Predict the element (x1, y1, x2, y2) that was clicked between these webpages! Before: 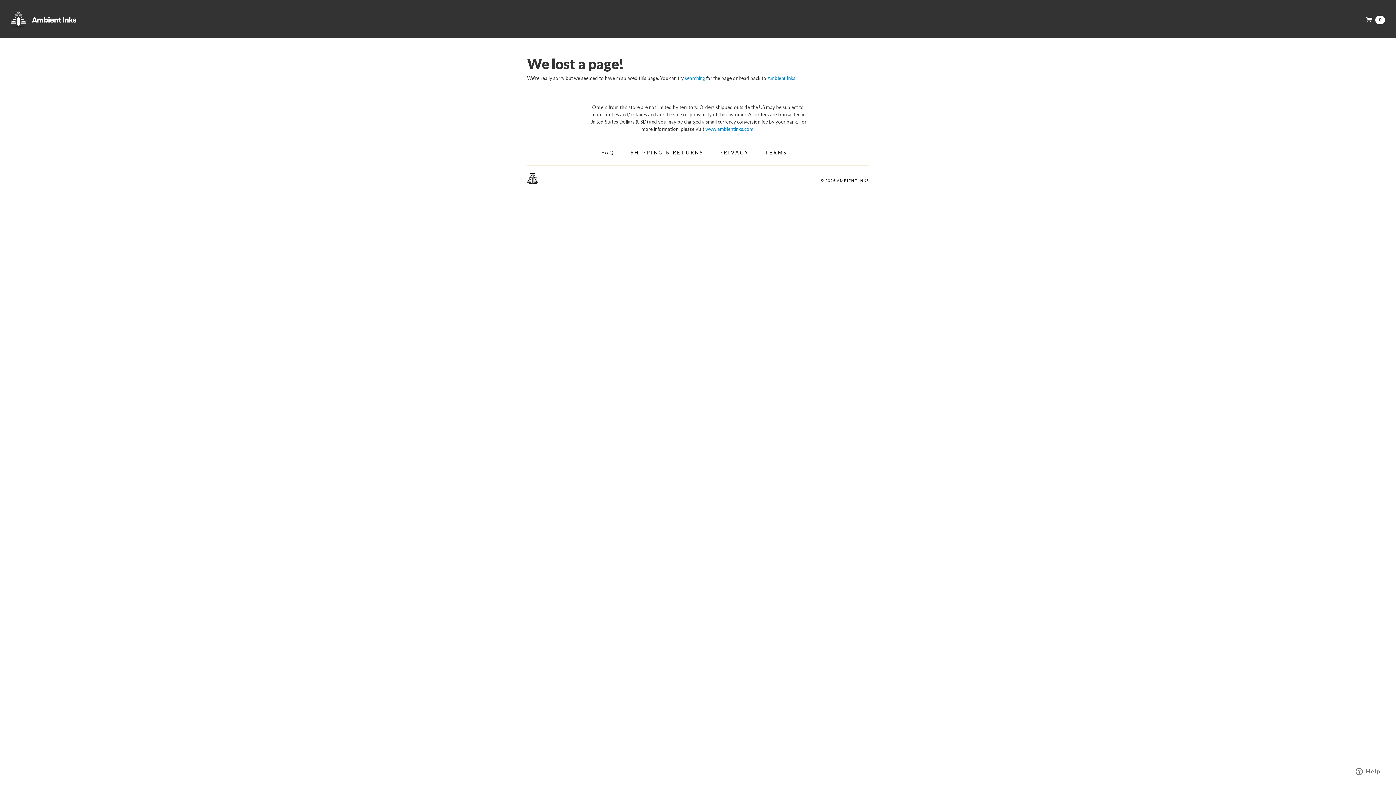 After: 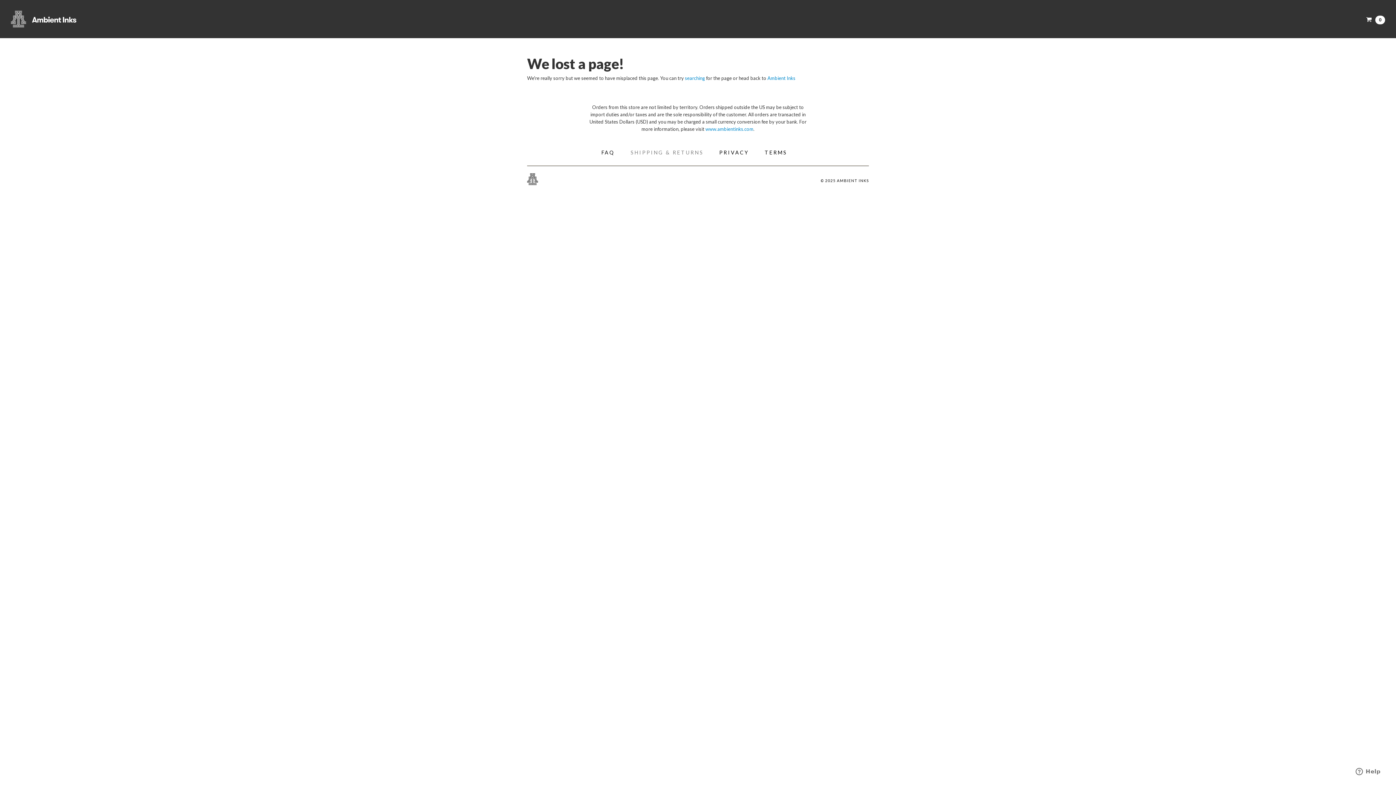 Action: label: SHIPPING & RETURNS bbox: (623, 145, 711, 160)